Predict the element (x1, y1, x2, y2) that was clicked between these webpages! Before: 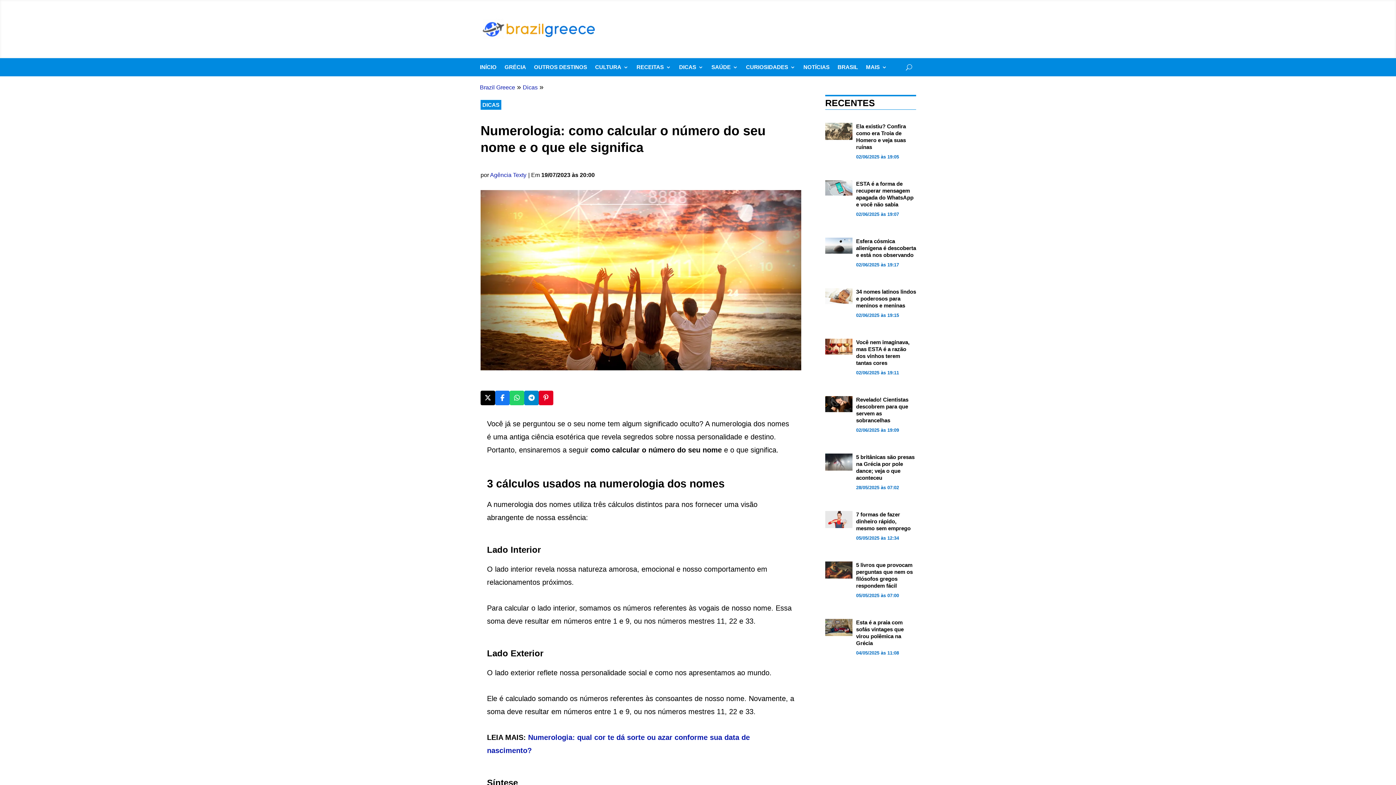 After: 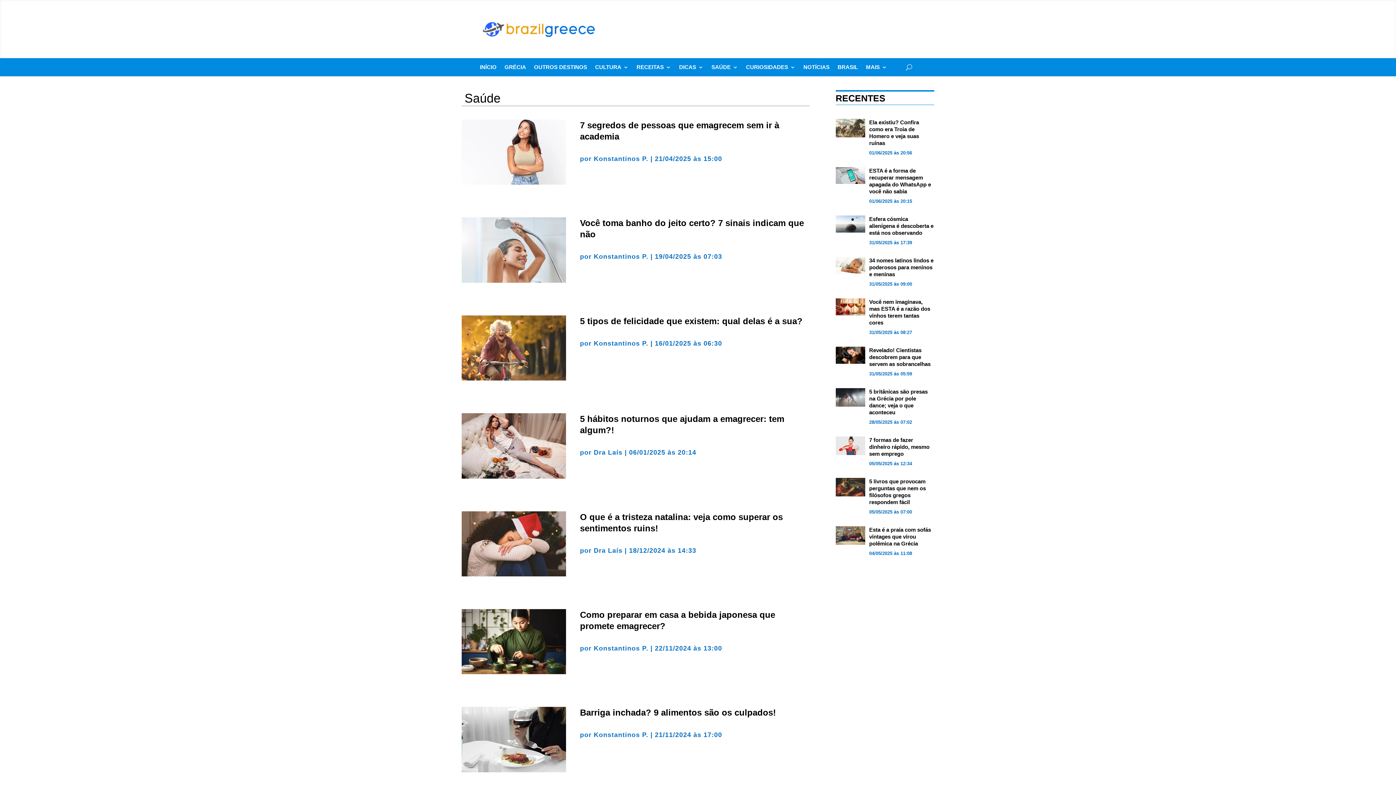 Action: bbox: (711, 64, 738, 72) label: SAÚDE